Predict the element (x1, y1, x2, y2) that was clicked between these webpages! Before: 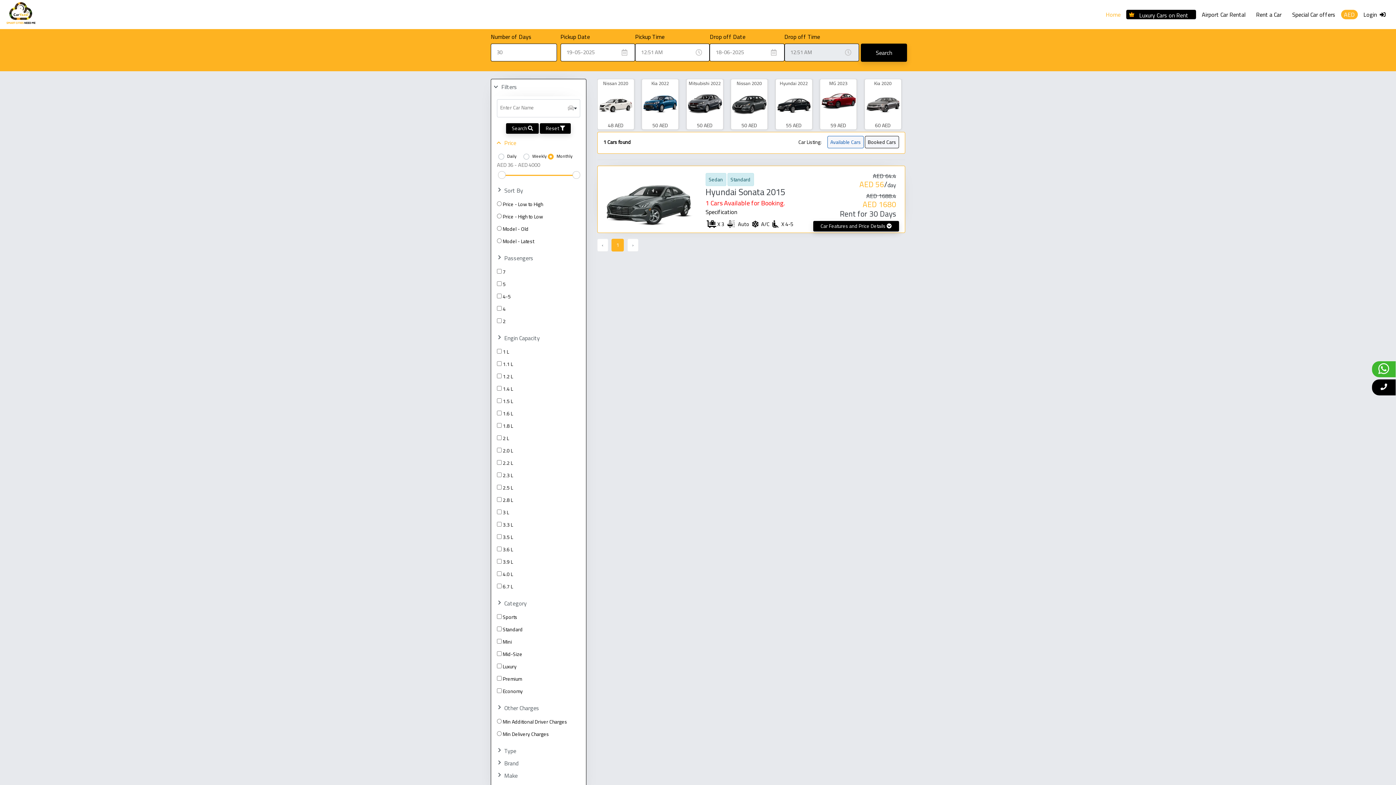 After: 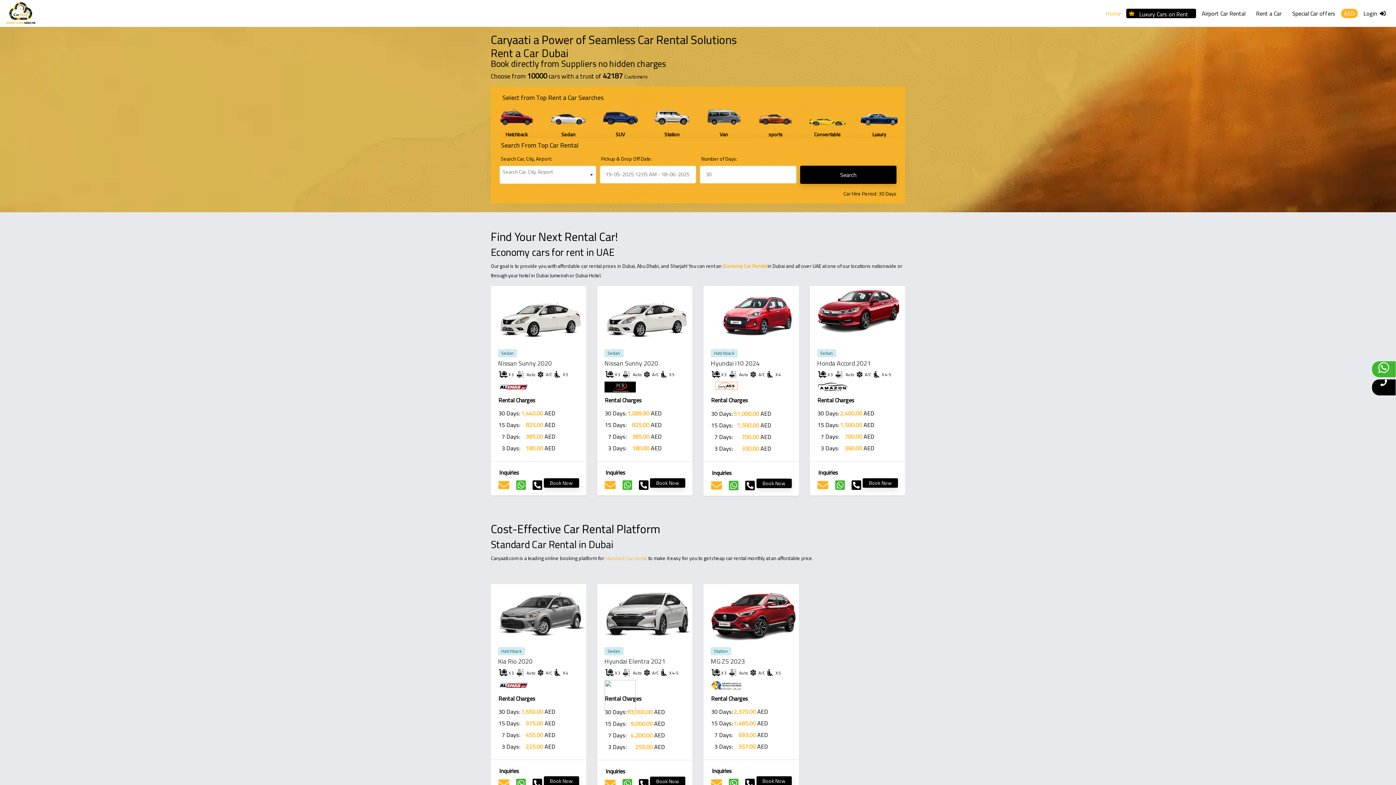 Action: label: Home bbox: (1101, 1, 1125, 27)